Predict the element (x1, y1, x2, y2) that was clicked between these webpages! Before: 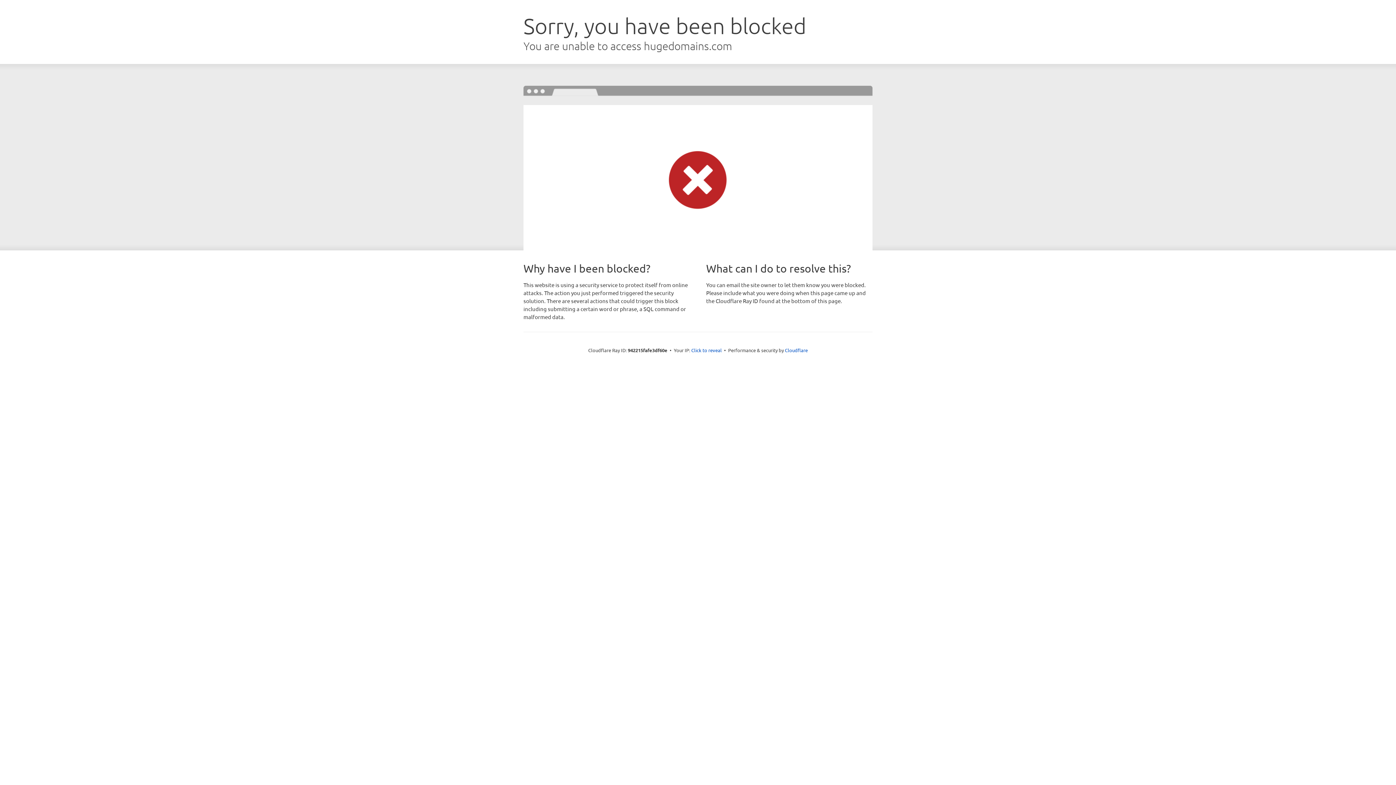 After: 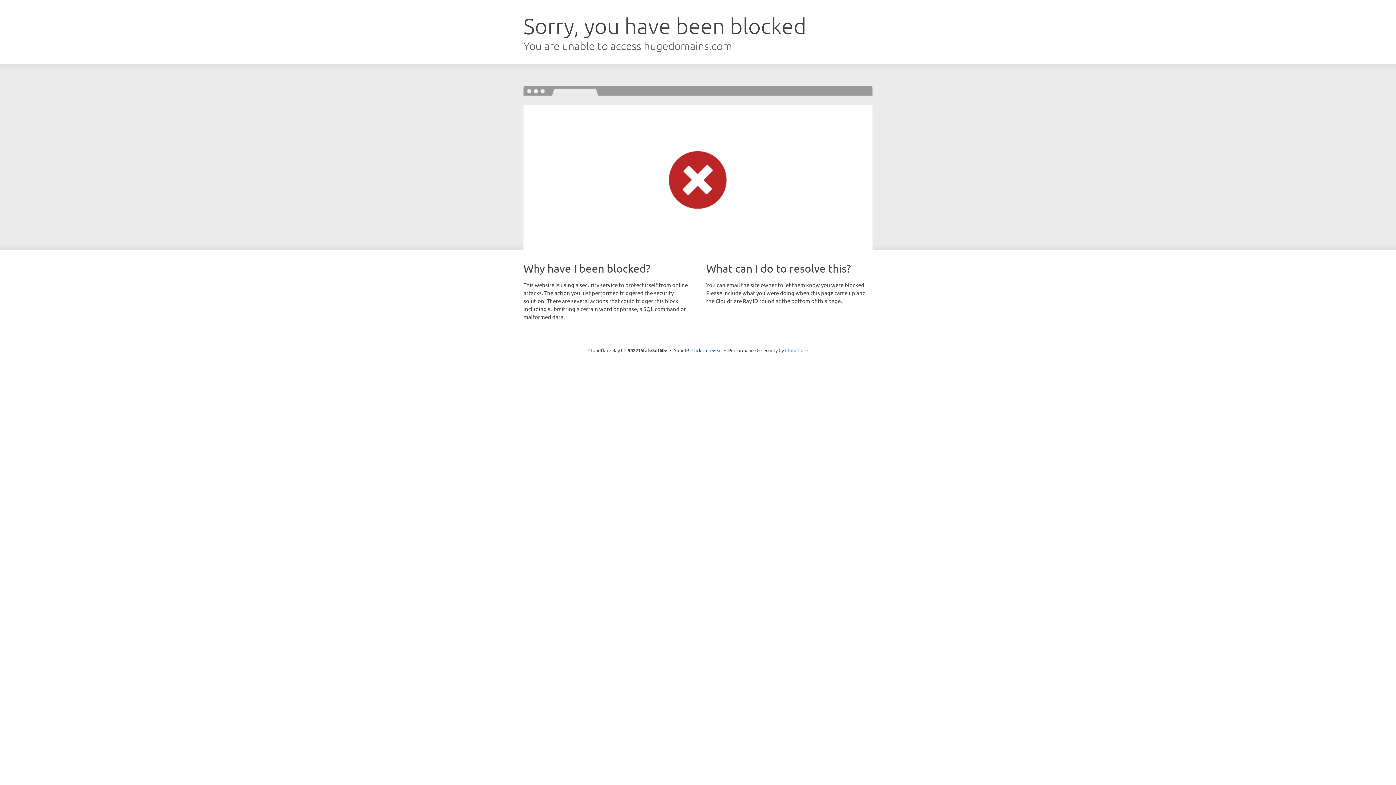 Action: bbox: (785, 347, 808, 353) label: Cloudflare